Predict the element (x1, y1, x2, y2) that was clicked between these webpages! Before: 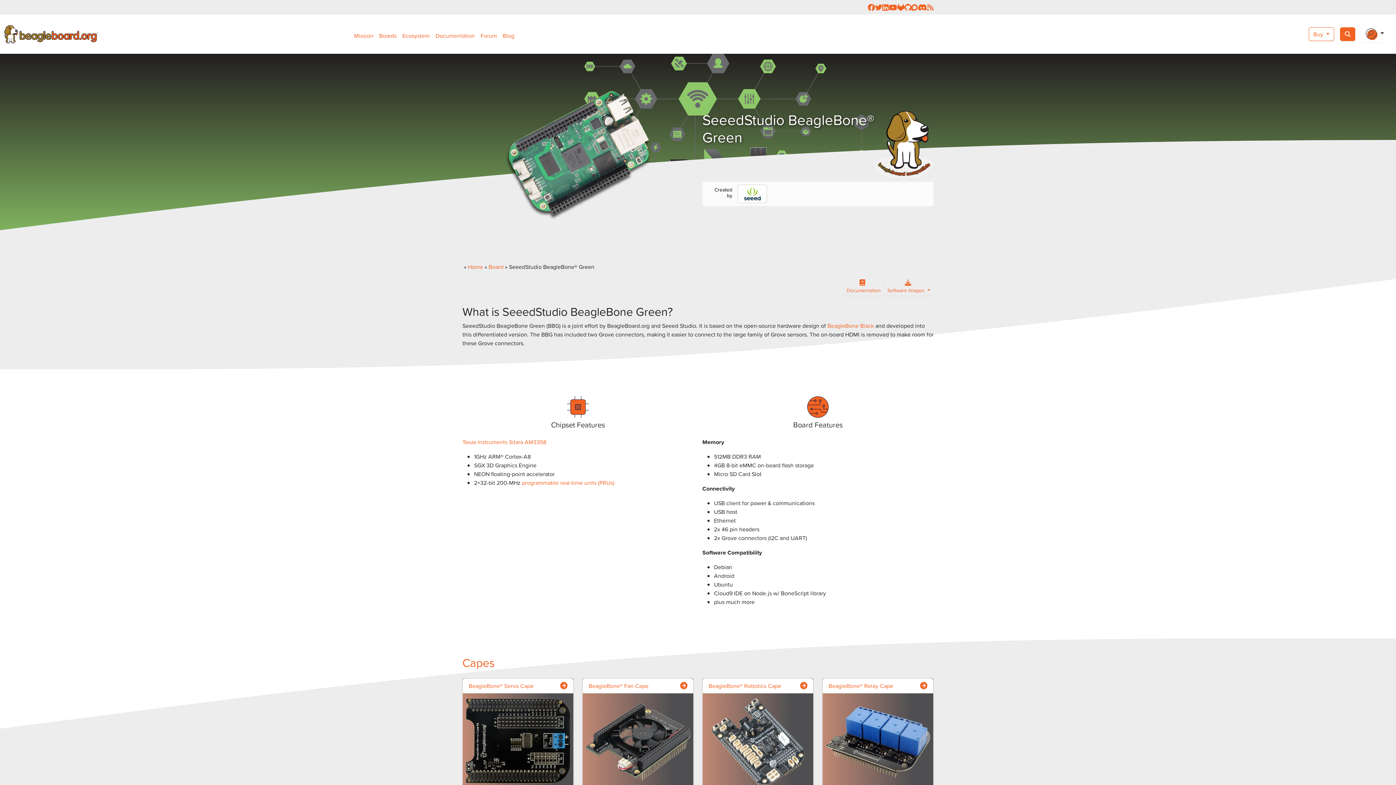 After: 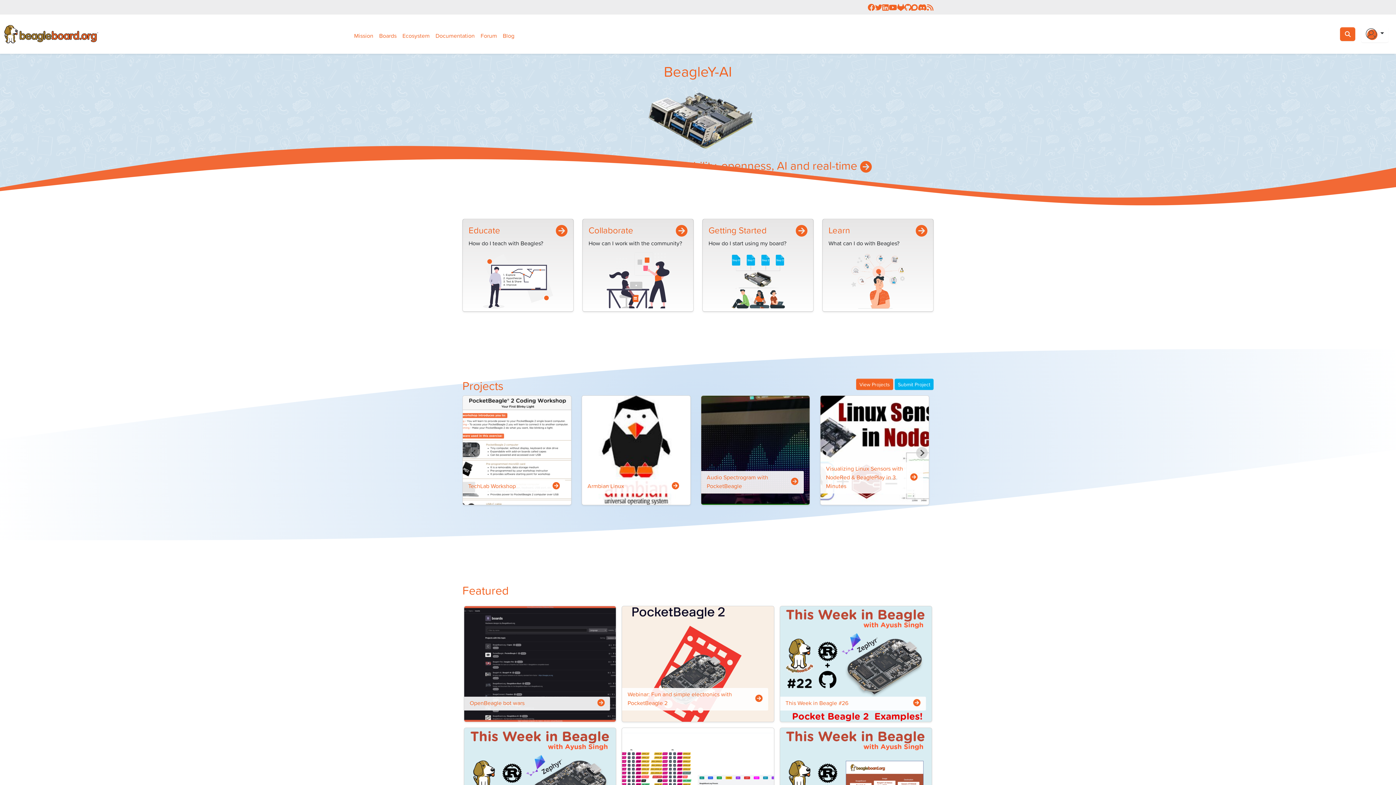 Action: bbox: (468, 262, 483, 270) label: Home